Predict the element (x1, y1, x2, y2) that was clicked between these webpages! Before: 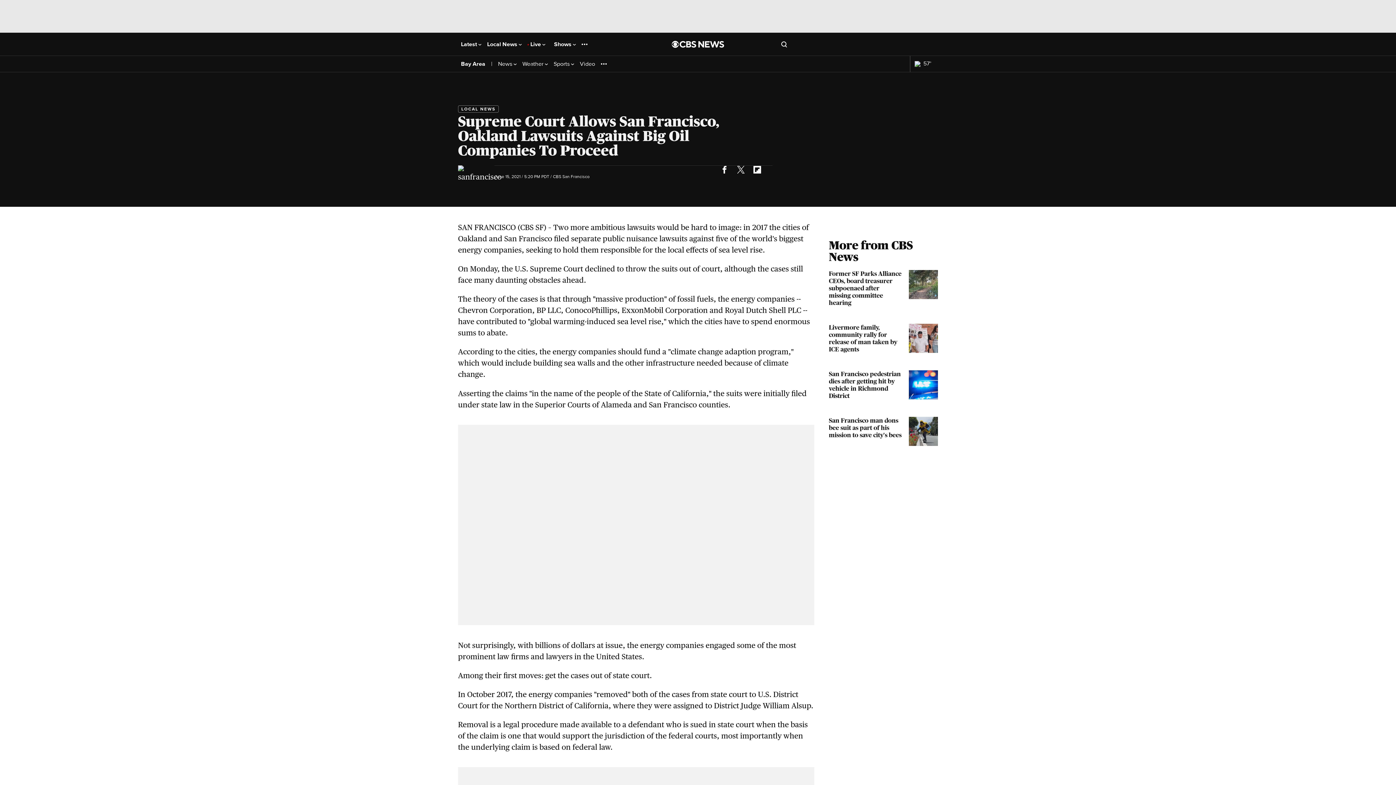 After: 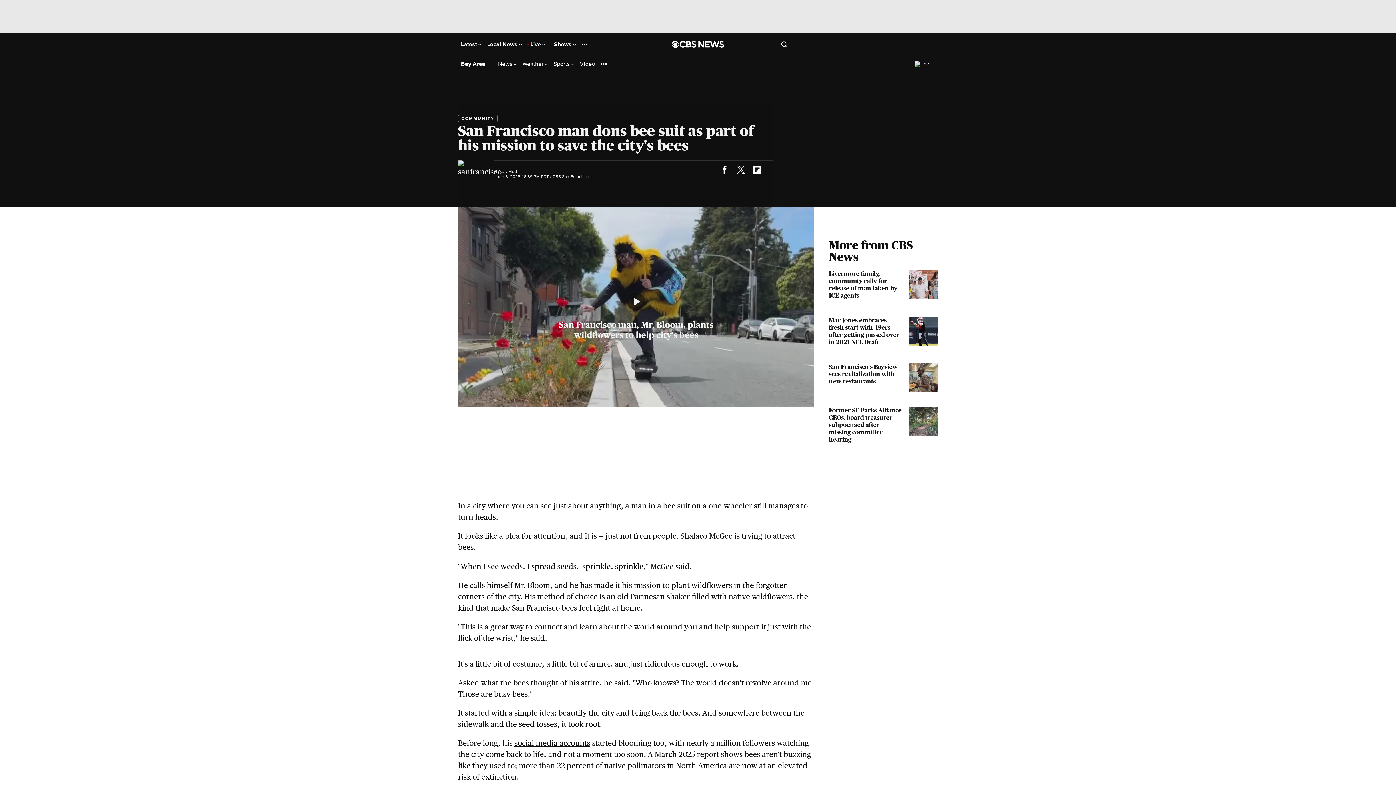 Action: label: San Francisco man dons bee suit as part of his mission to save city's bees bbox: (829, 417, 938, 446)